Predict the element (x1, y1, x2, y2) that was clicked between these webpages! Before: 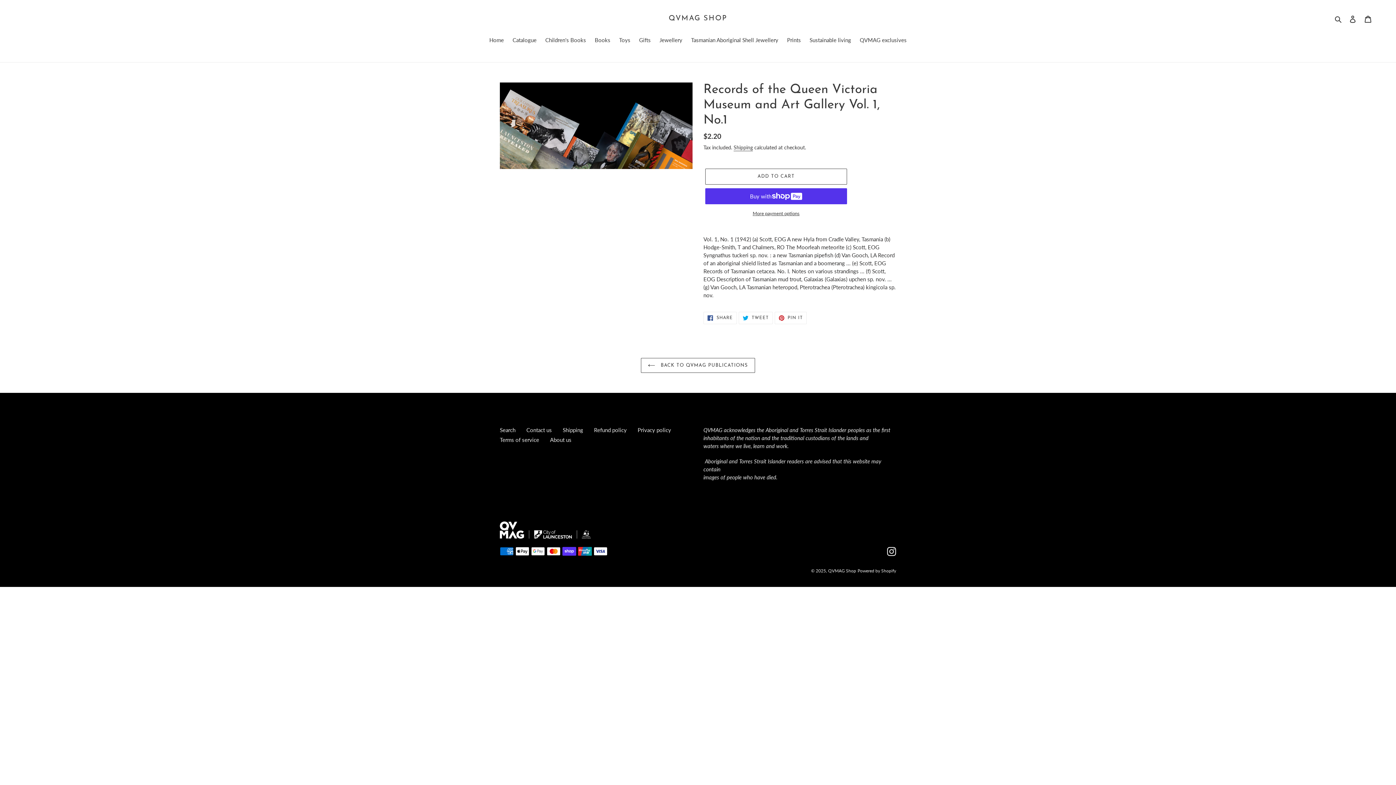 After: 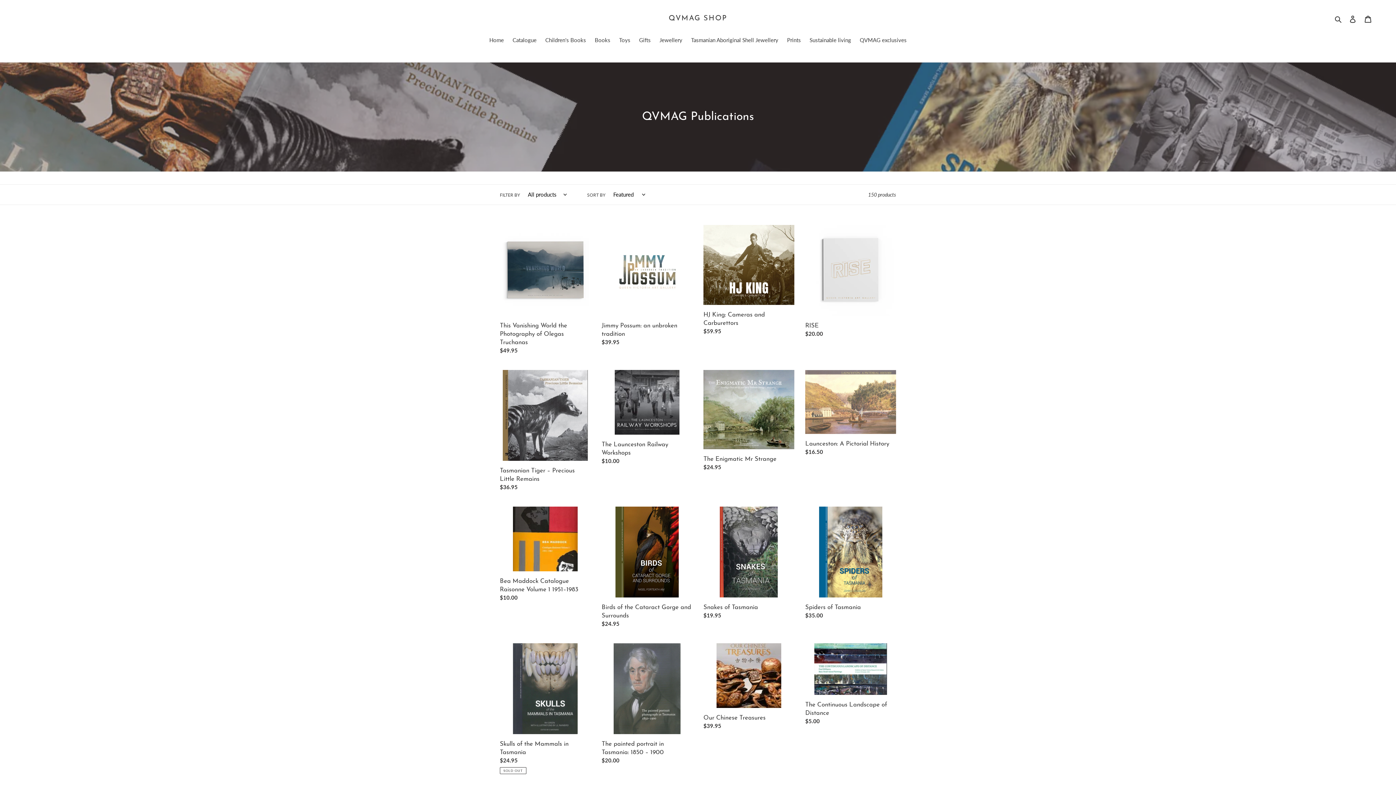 Action: label:  BACK TO QVMAG PUBLICATIONS bbox: (641, 358, 755, 372)